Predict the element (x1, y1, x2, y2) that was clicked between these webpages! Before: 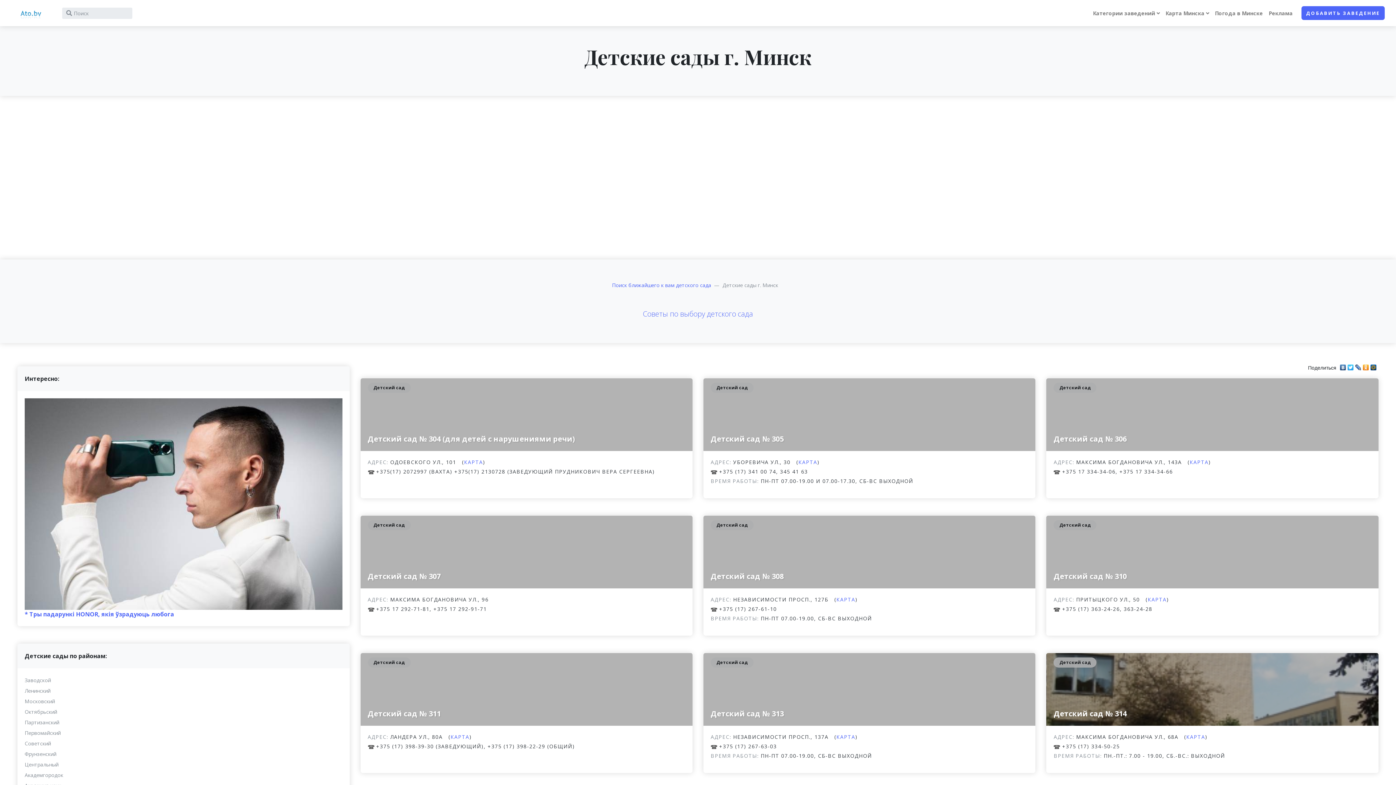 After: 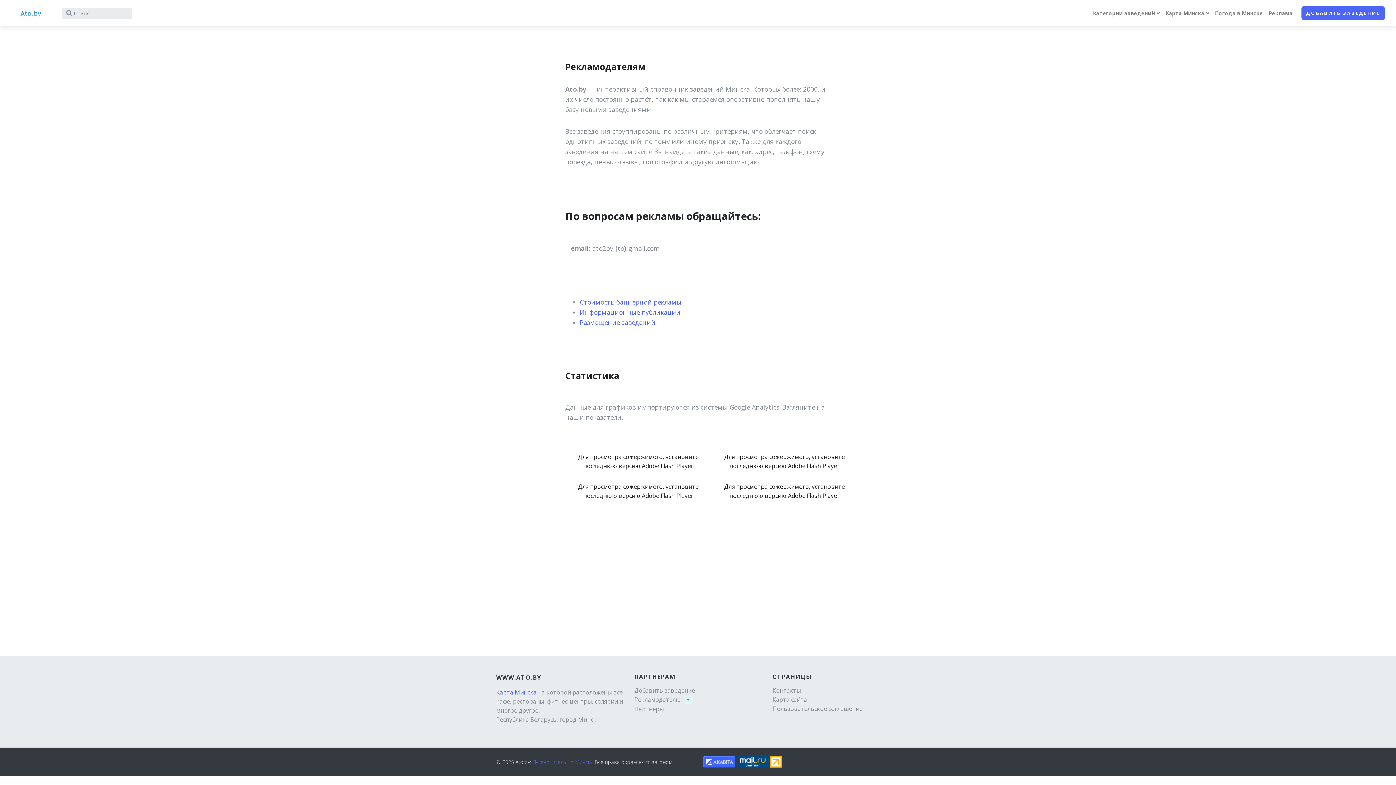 Action: label: Реклама bbox: (1266, 6, 1295, 20)